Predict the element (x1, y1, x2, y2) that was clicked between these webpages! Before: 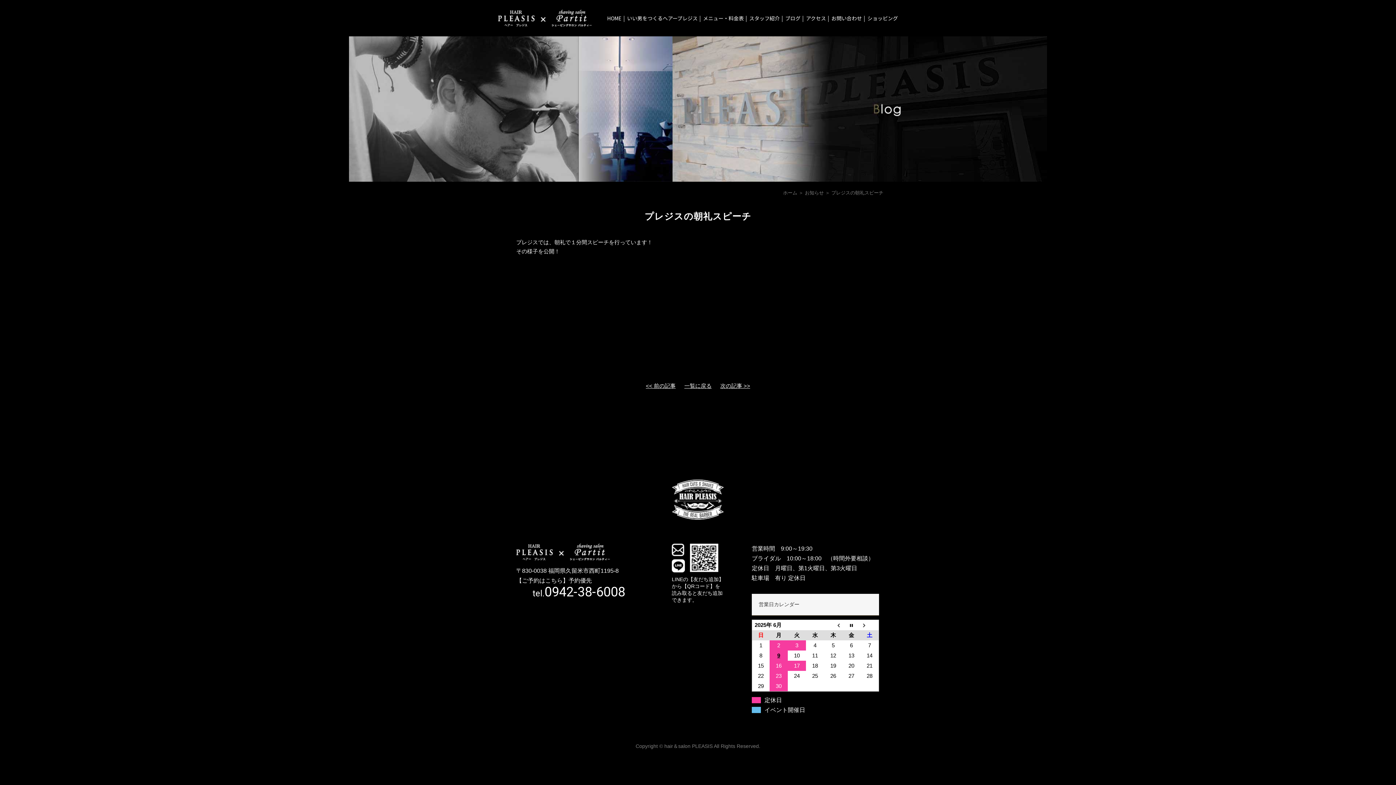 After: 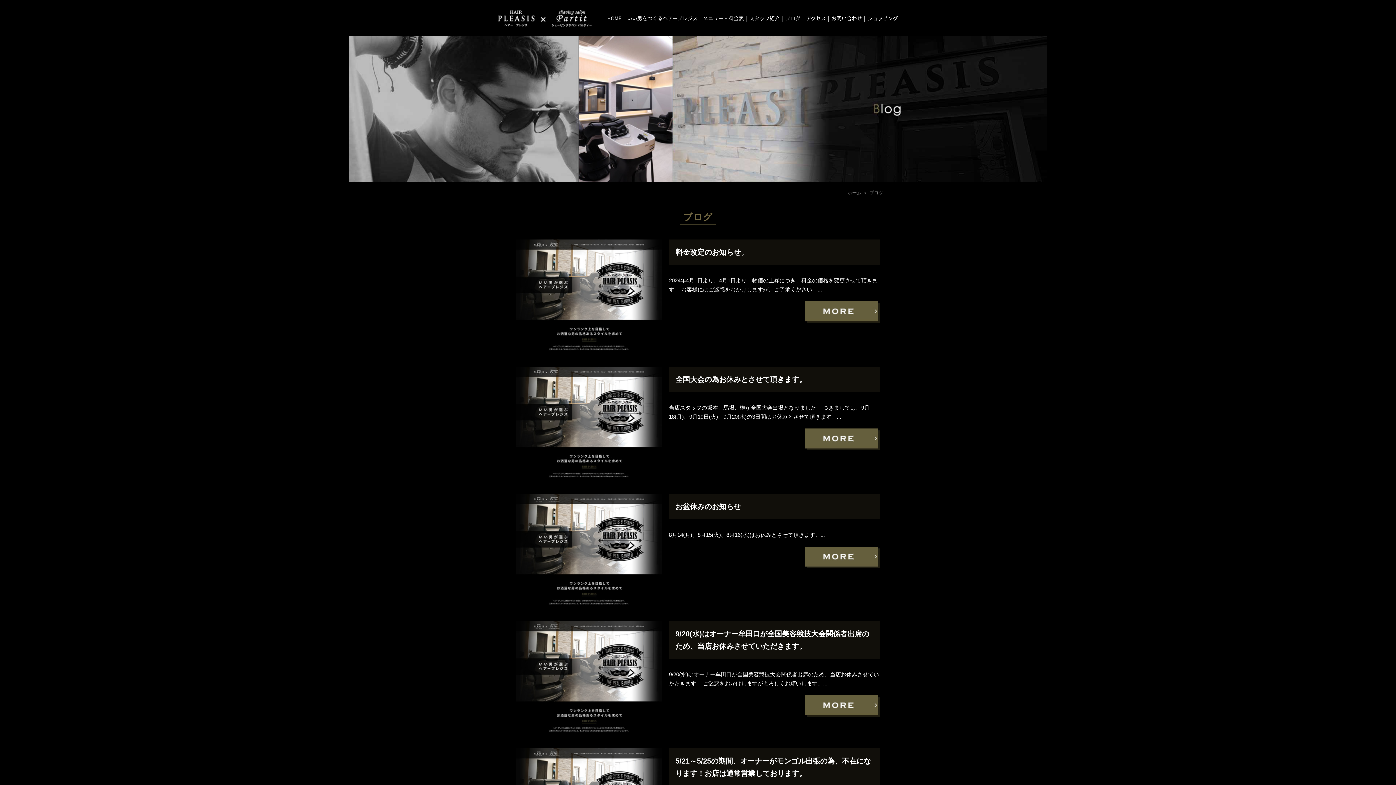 Action: label: ブログ bbox: (785, 0, 800, 36)